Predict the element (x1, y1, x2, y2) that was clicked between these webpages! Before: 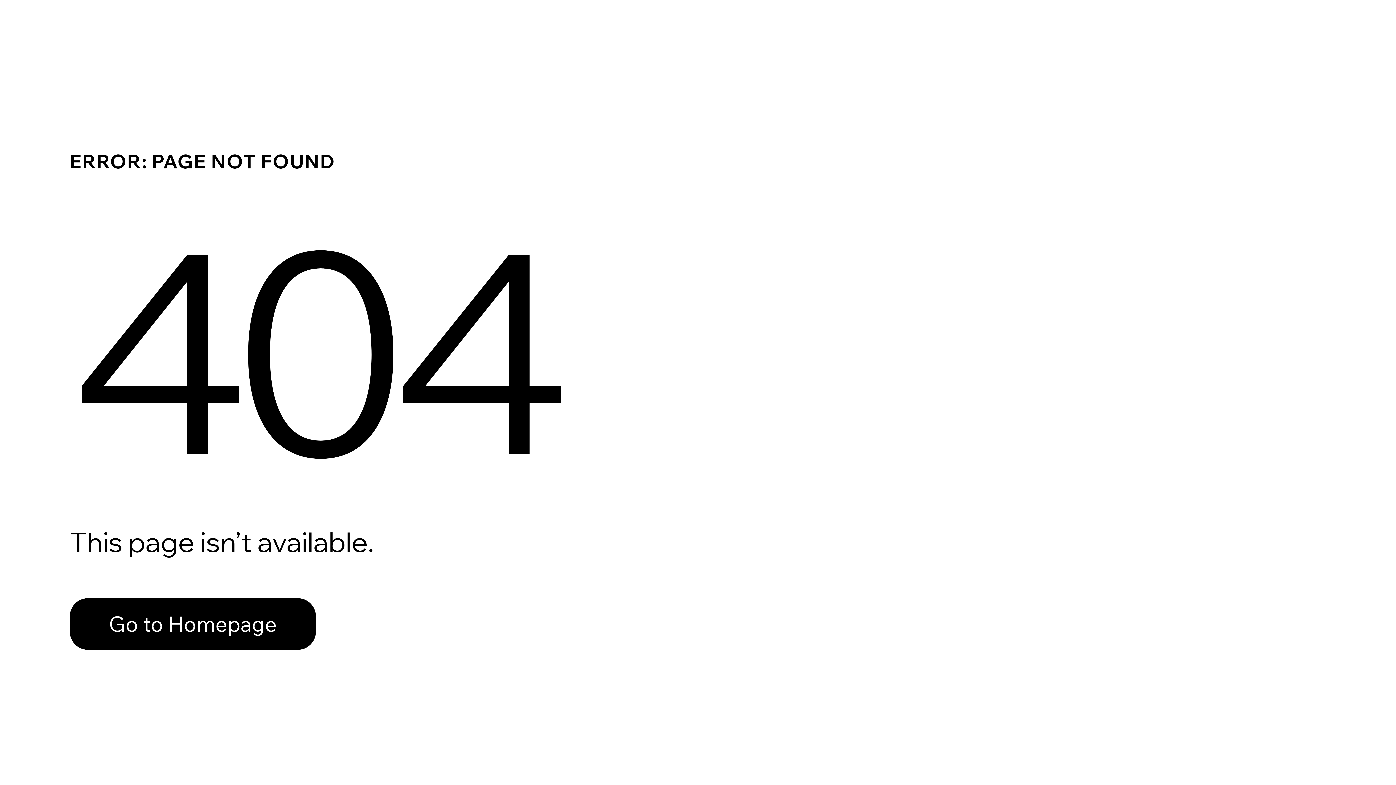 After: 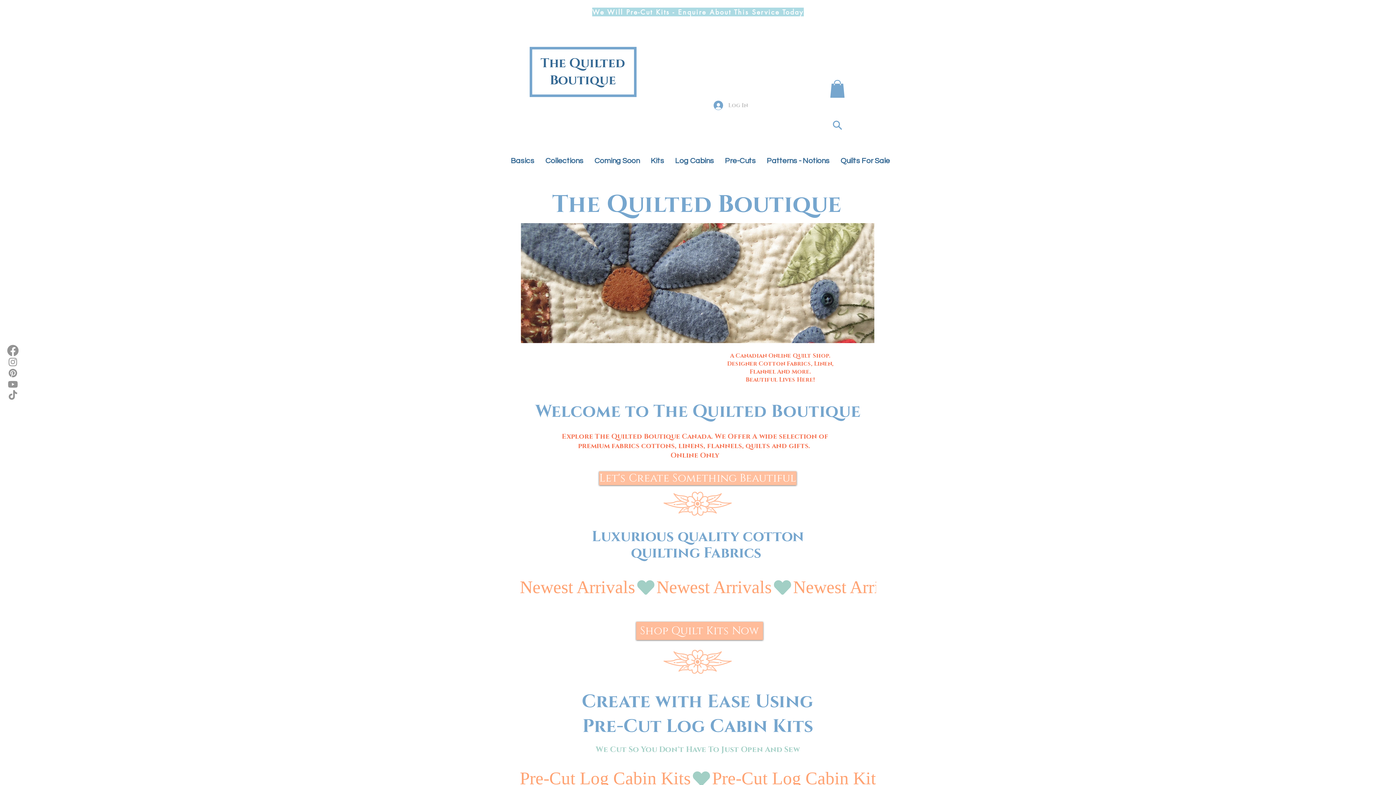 Action: label: Go to Homepage bbox: (69, 598, 316, 650)